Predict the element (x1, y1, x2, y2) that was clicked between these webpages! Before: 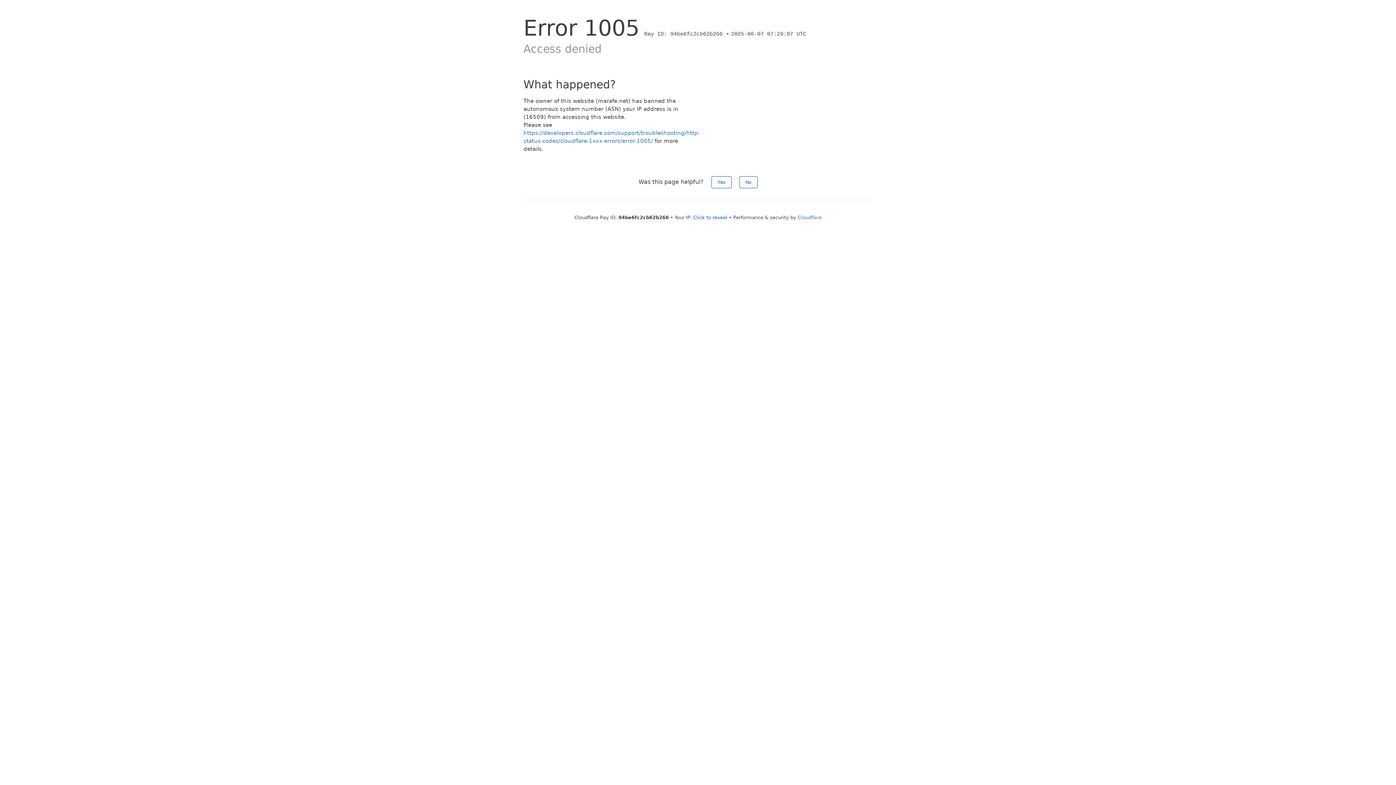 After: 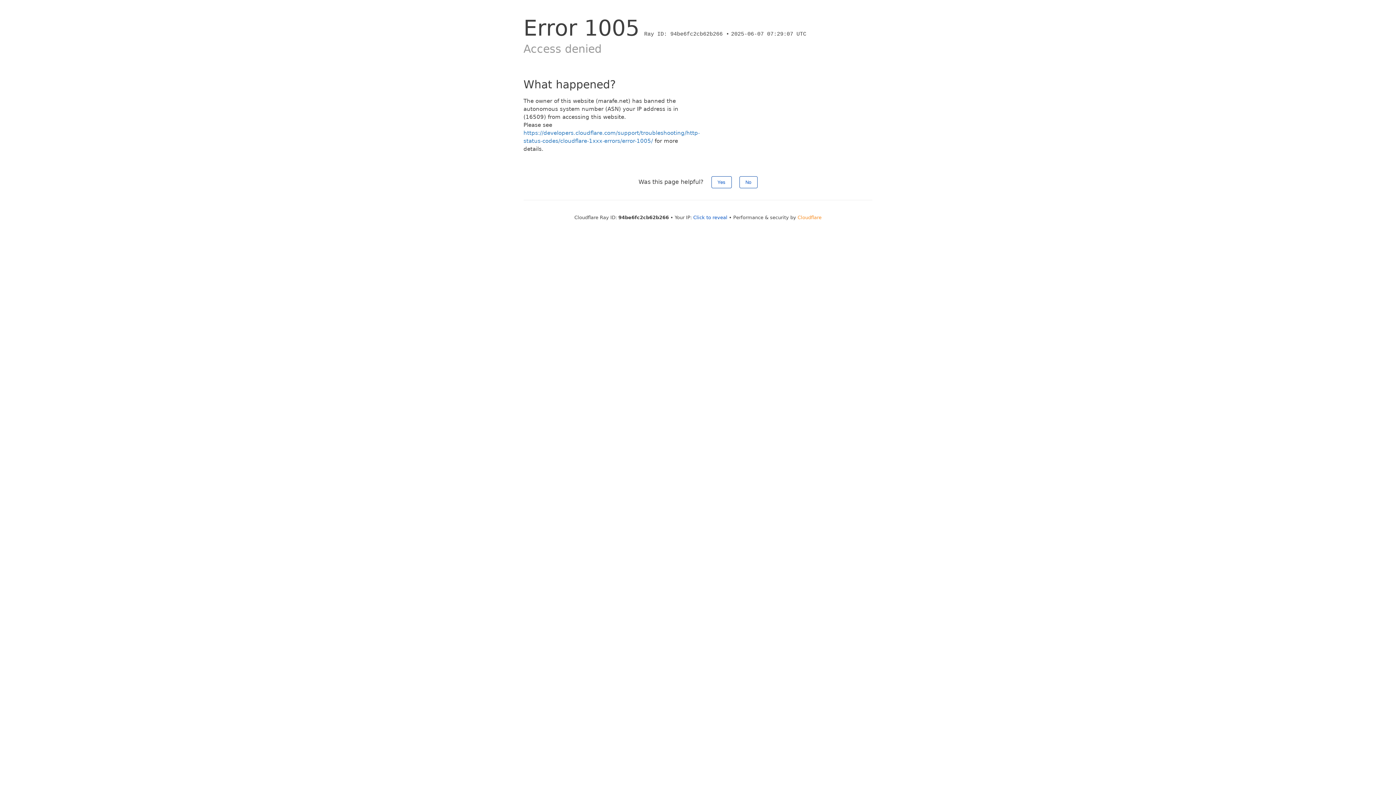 Action: bbox: (797, 214, 821, 220) label: Cloudflare